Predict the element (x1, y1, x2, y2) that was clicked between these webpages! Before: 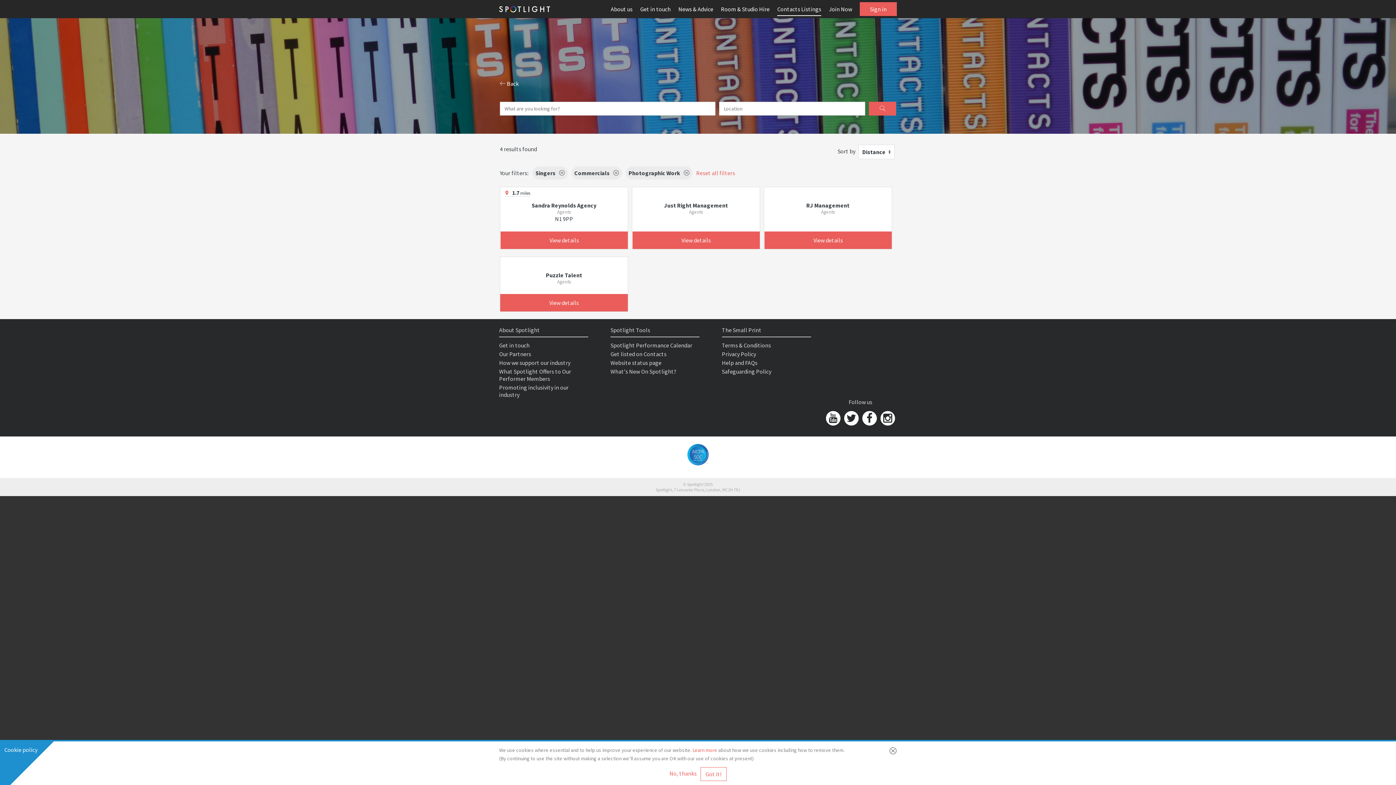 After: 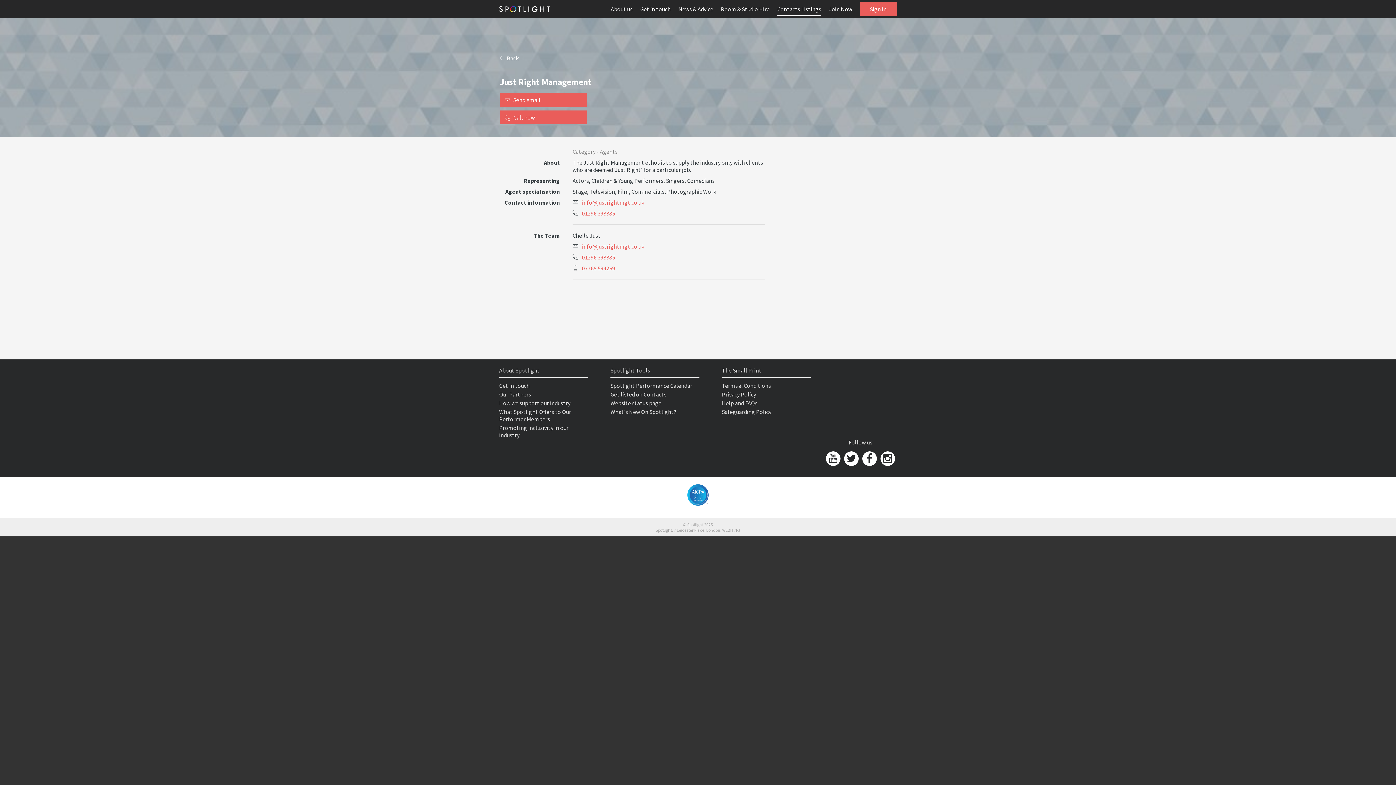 Action: label: Just Right Management bbox: (664, 201, 728, 209)